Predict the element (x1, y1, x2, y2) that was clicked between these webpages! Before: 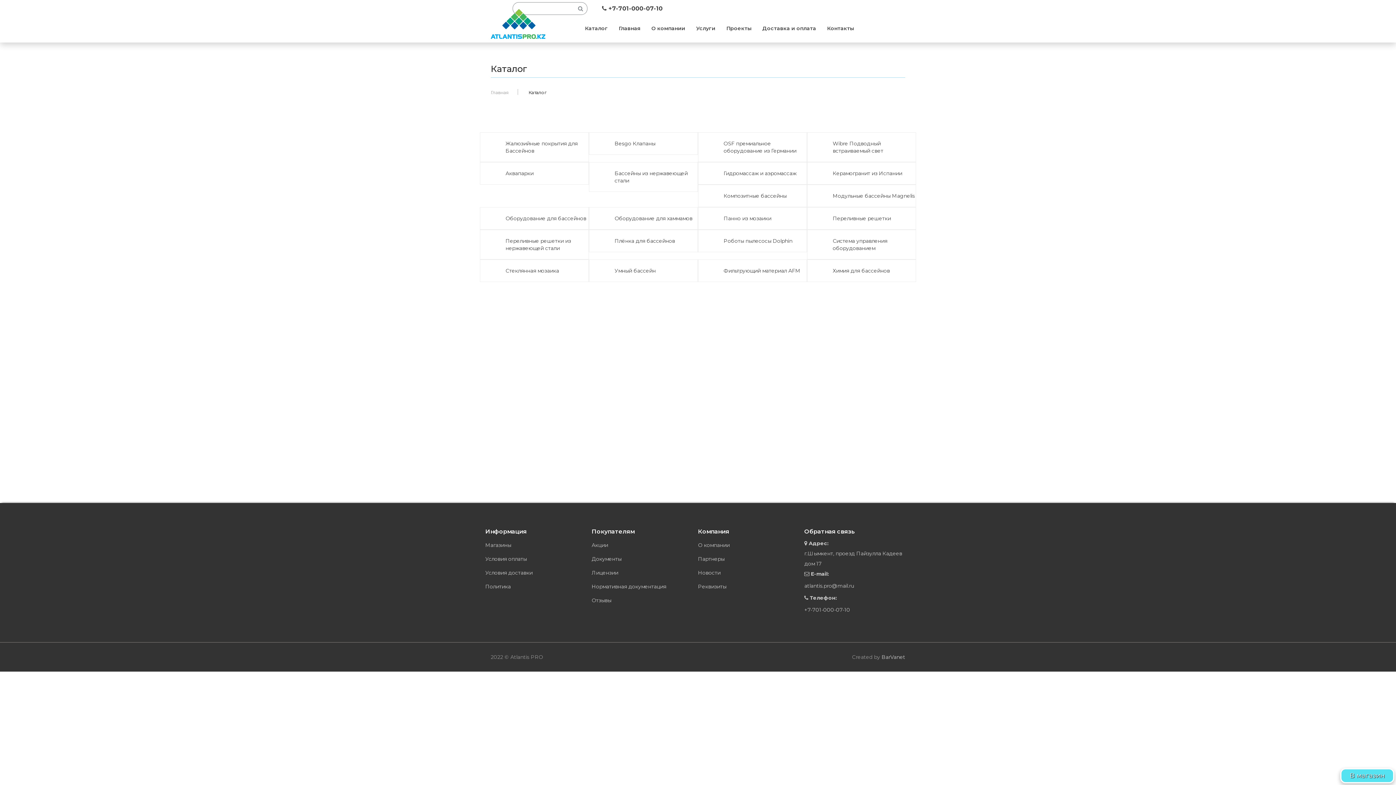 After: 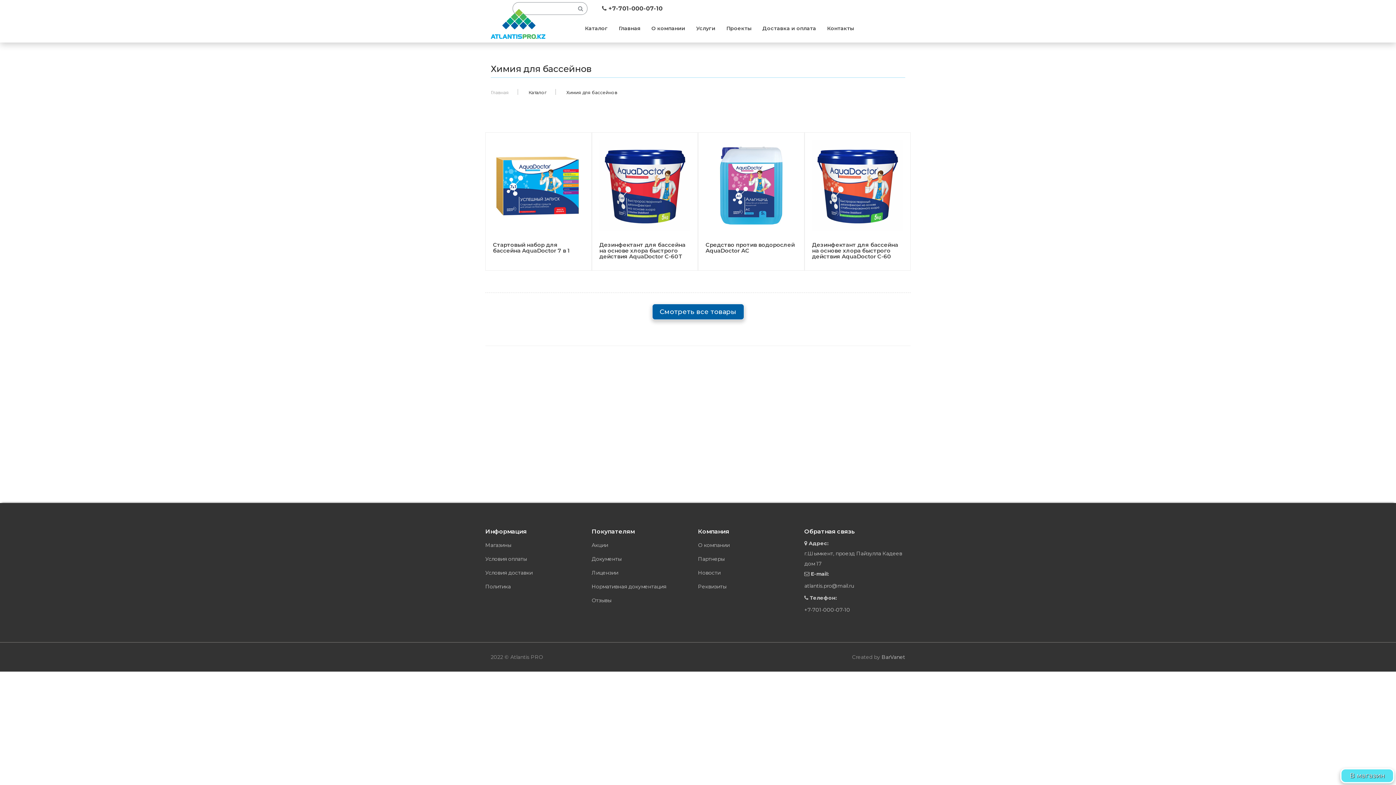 Action: label: Химия для бассейнов bbox: (832, 267, 890, 274)